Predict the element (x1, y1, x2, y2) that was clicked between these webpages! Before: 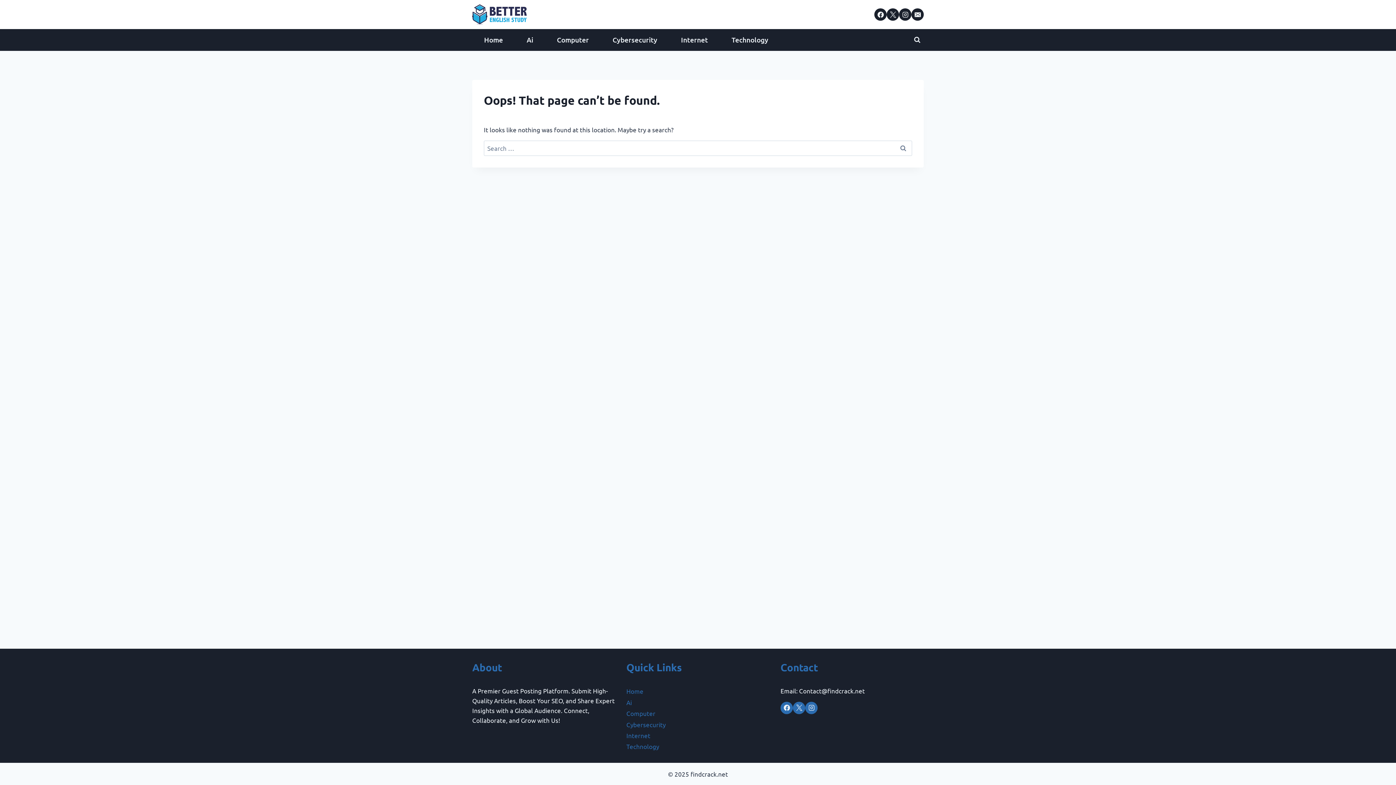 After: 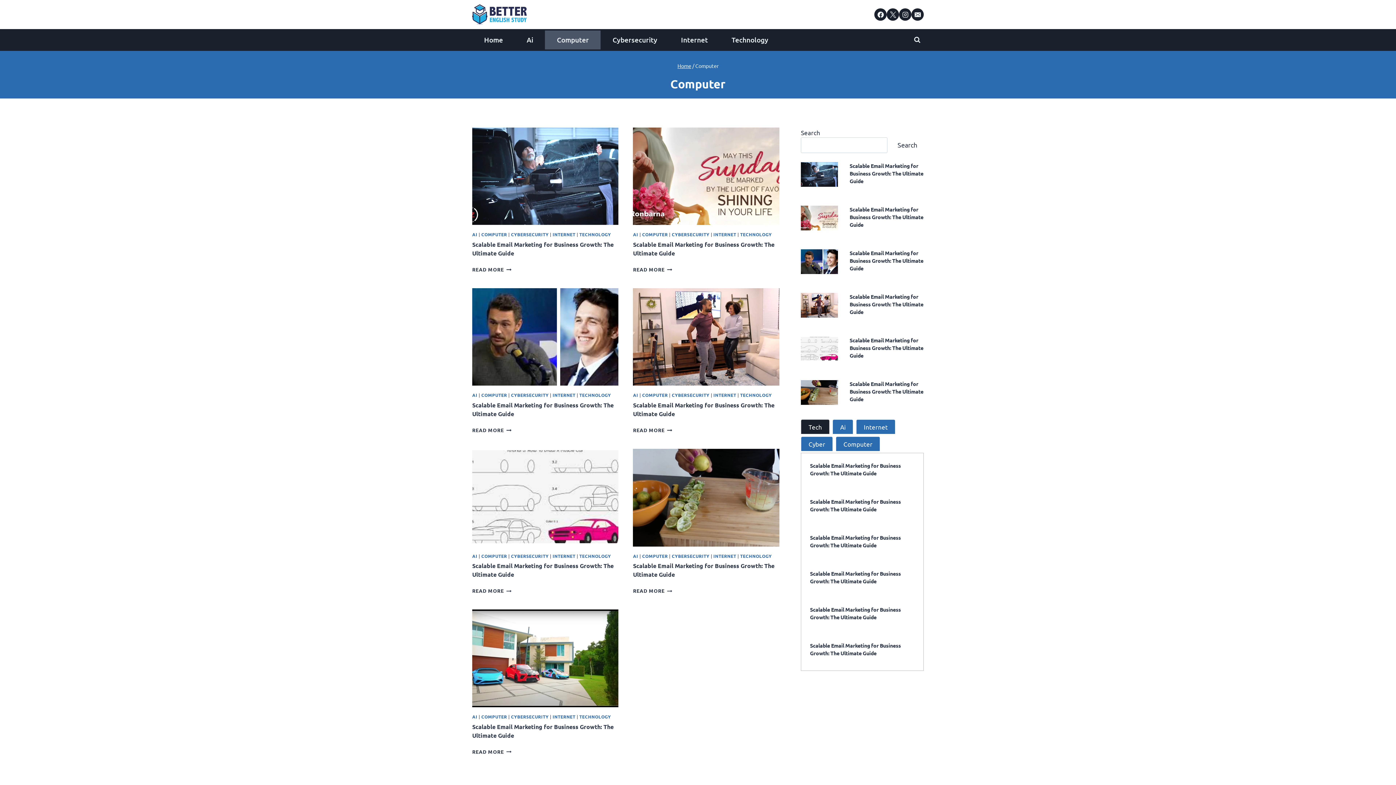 Action: label: Computer bbox: (626, 708, 769, 719)